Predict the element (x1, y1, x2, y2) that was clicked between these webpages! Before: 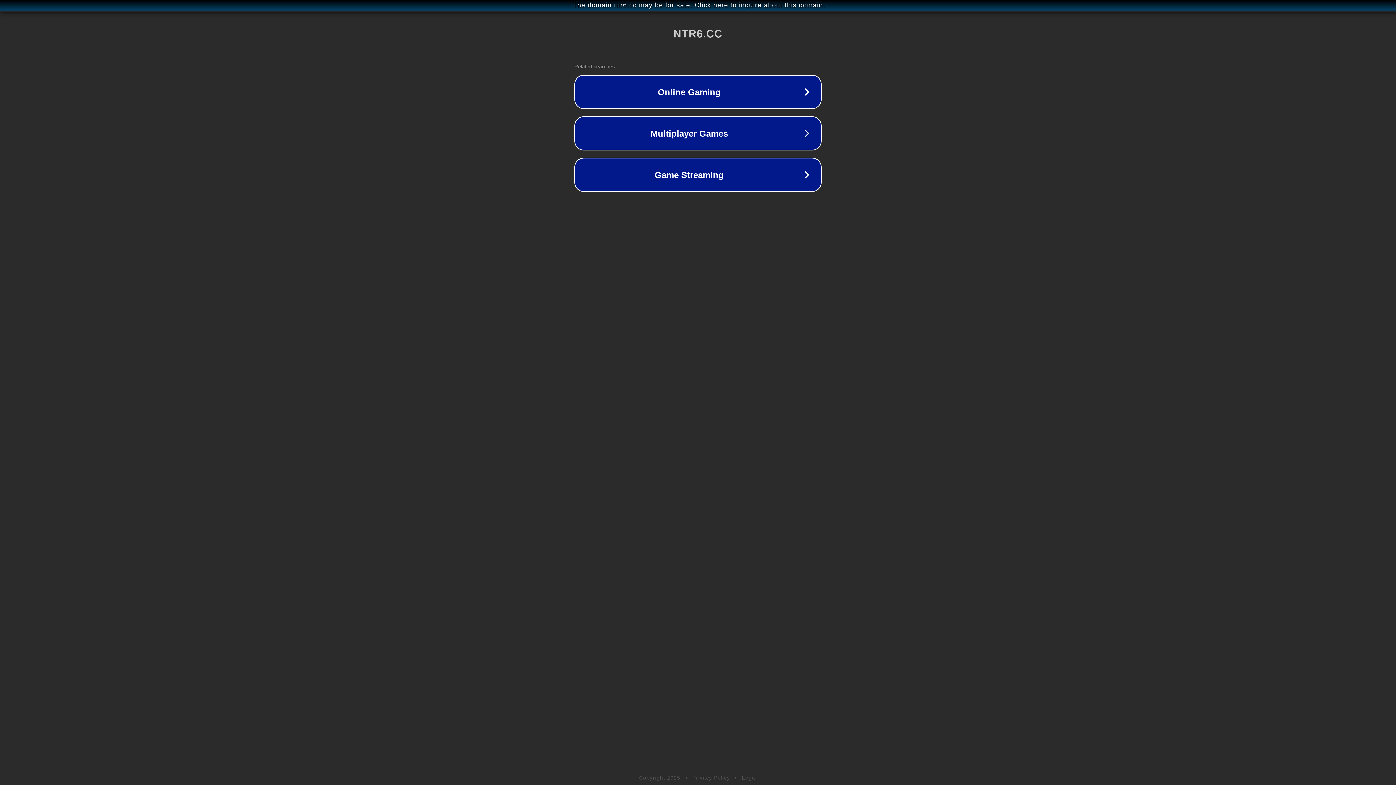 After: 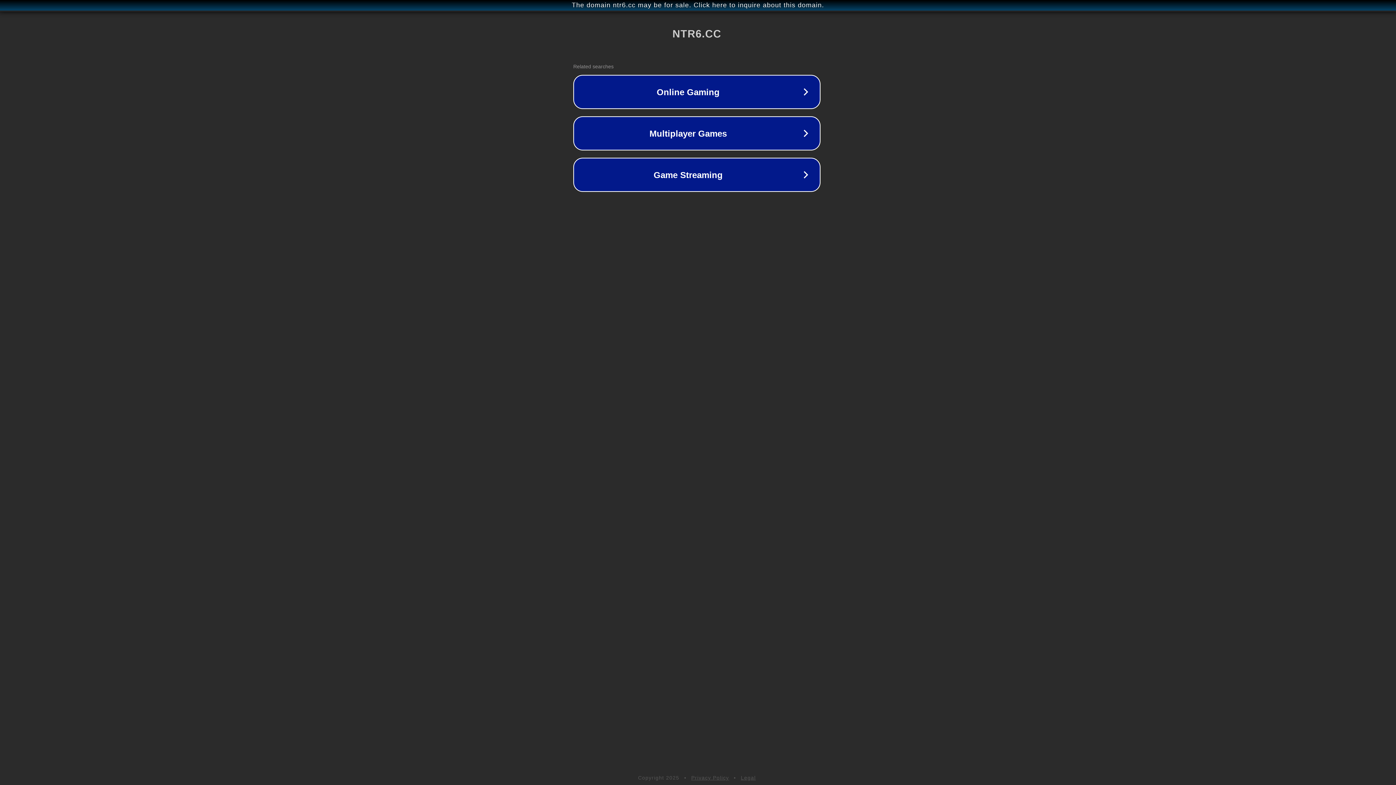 Action: label: The domain ntr6.cc may be for sale. Click here to inquire about this domain. bbox: (1, 1, 1397, 9)